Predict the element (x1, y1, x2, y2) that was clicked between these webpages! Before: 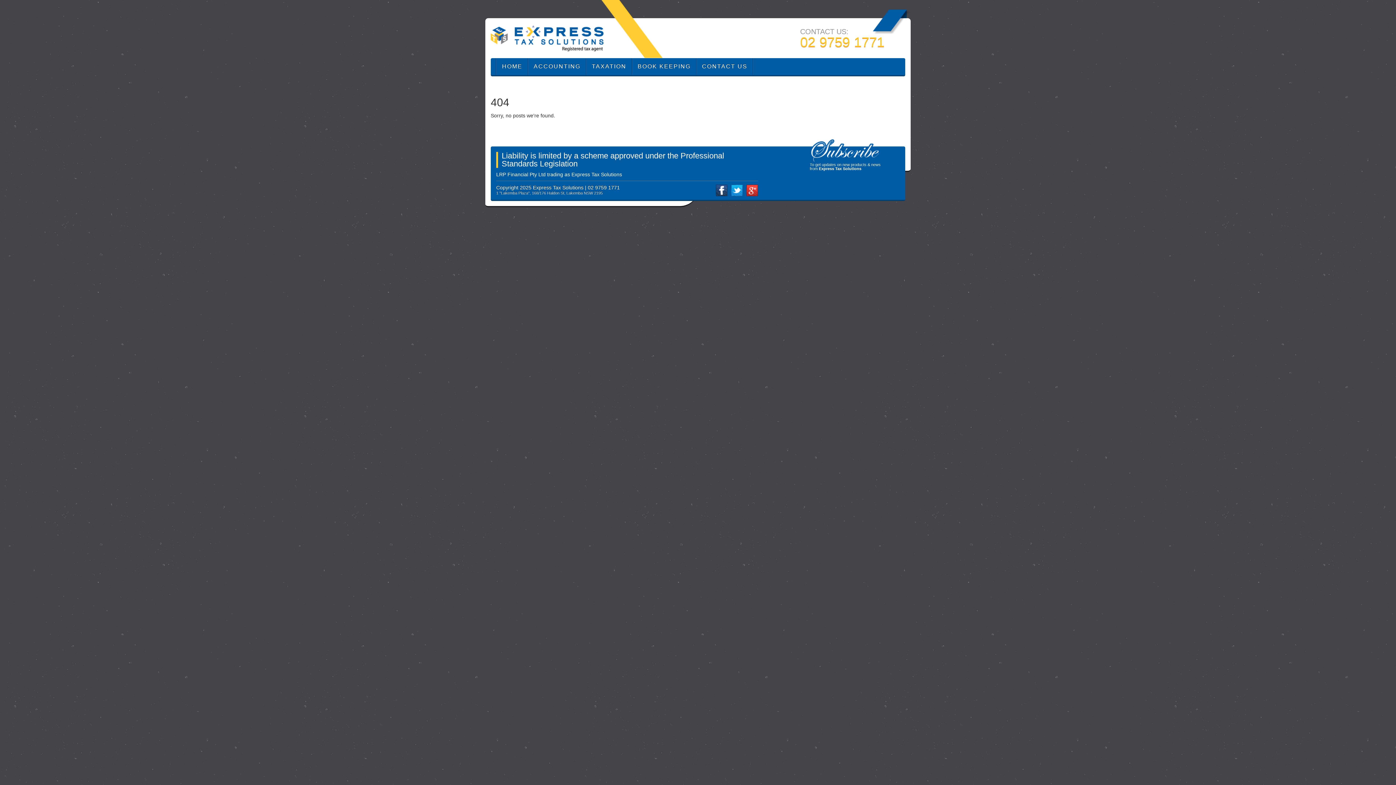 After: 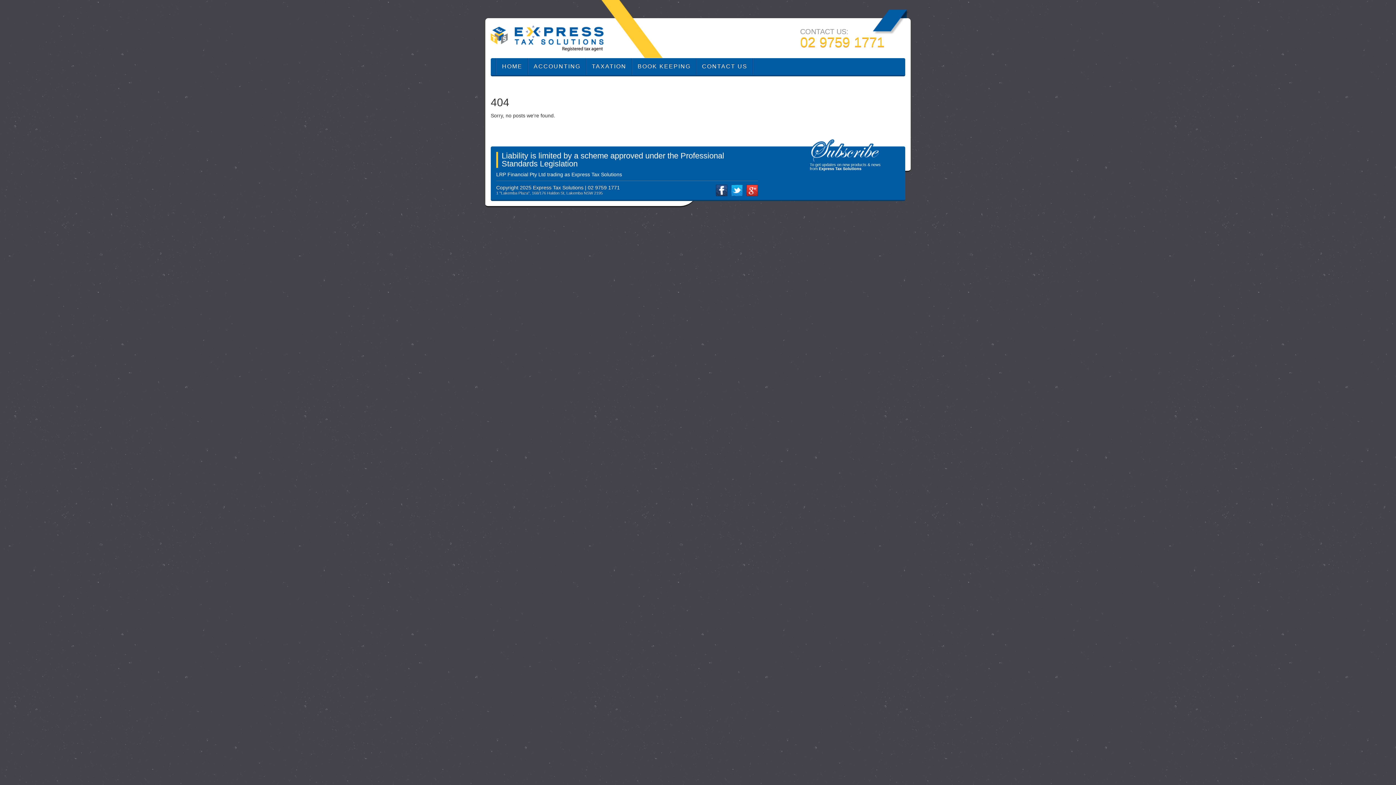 Action: bbox: (716, 187, 727, 192)